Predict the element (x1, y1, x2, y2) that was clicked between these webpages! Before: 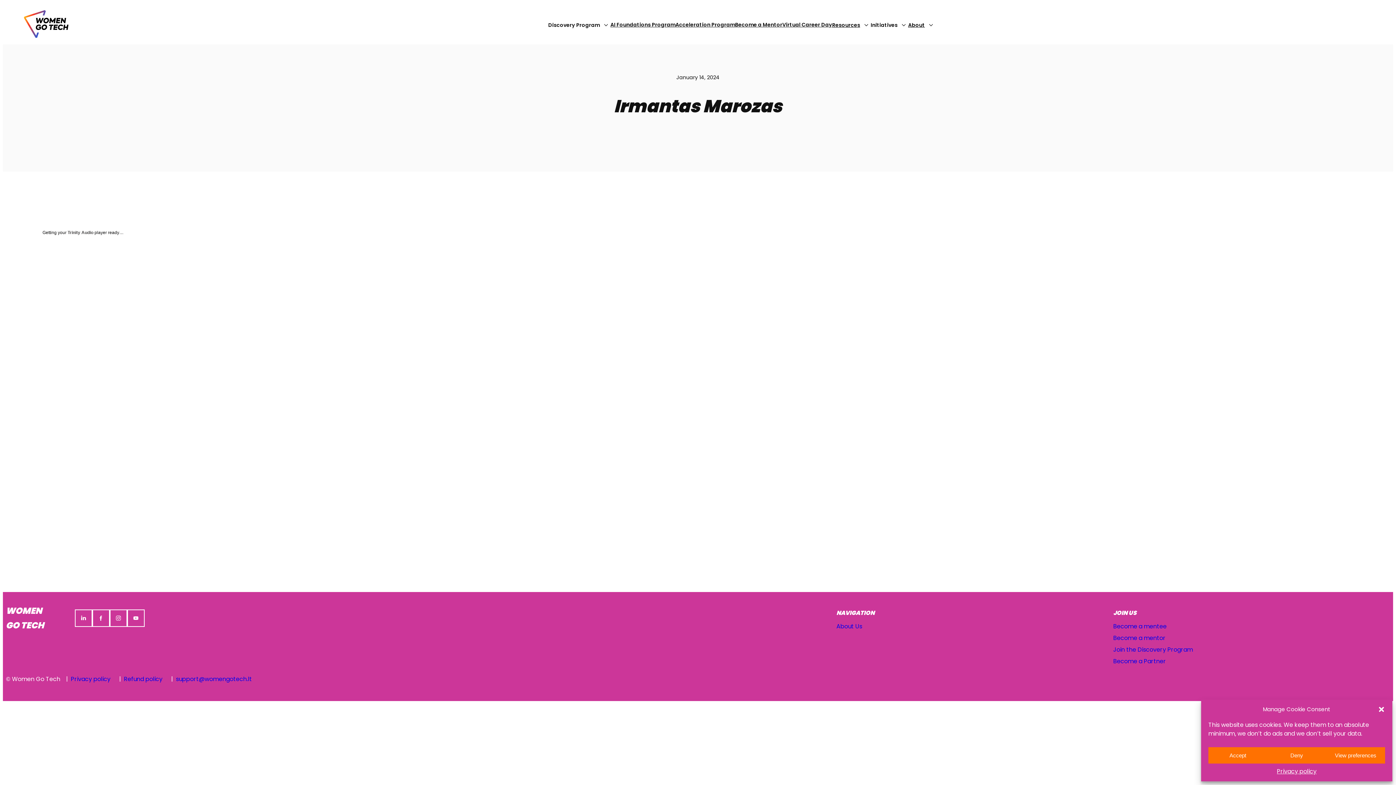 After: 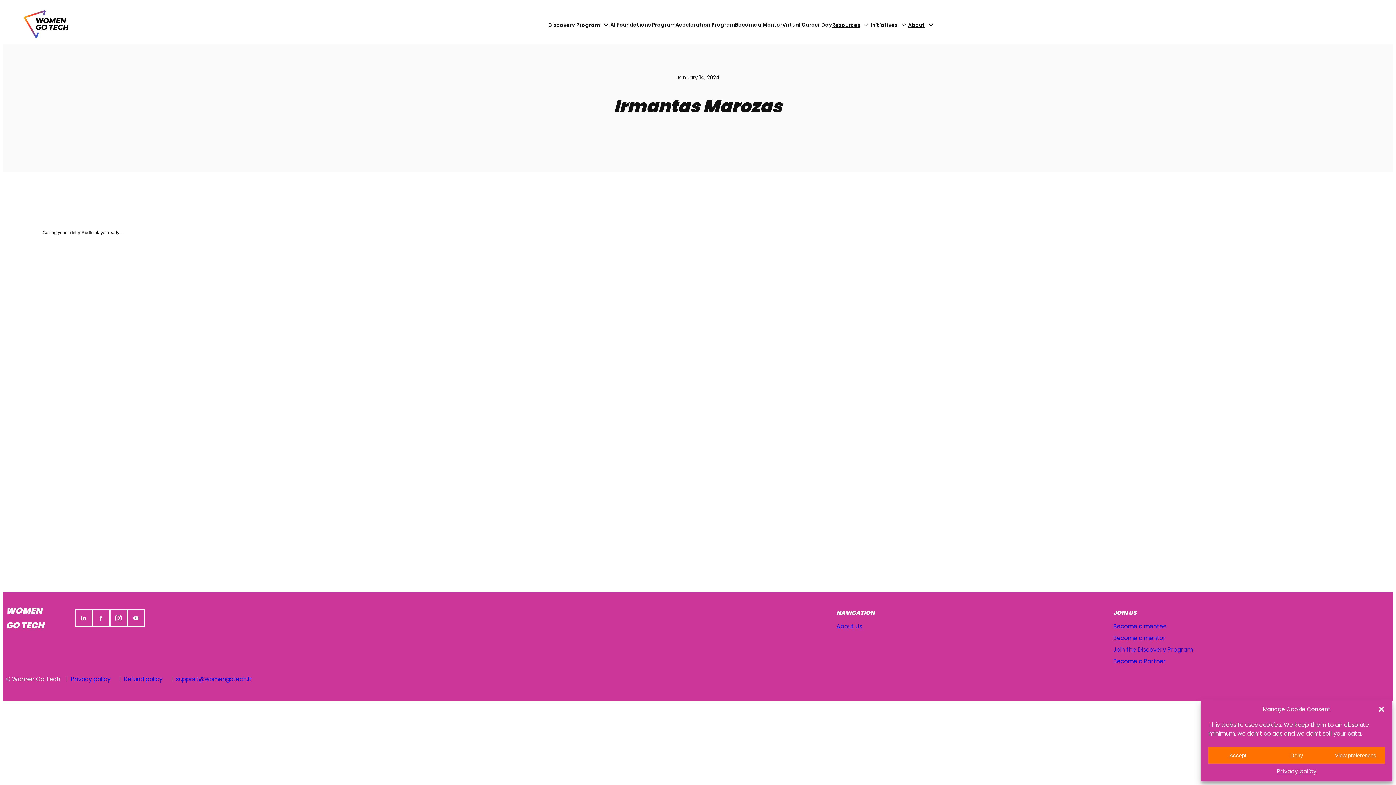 Action: bbox: (109, 609, 127, 627)